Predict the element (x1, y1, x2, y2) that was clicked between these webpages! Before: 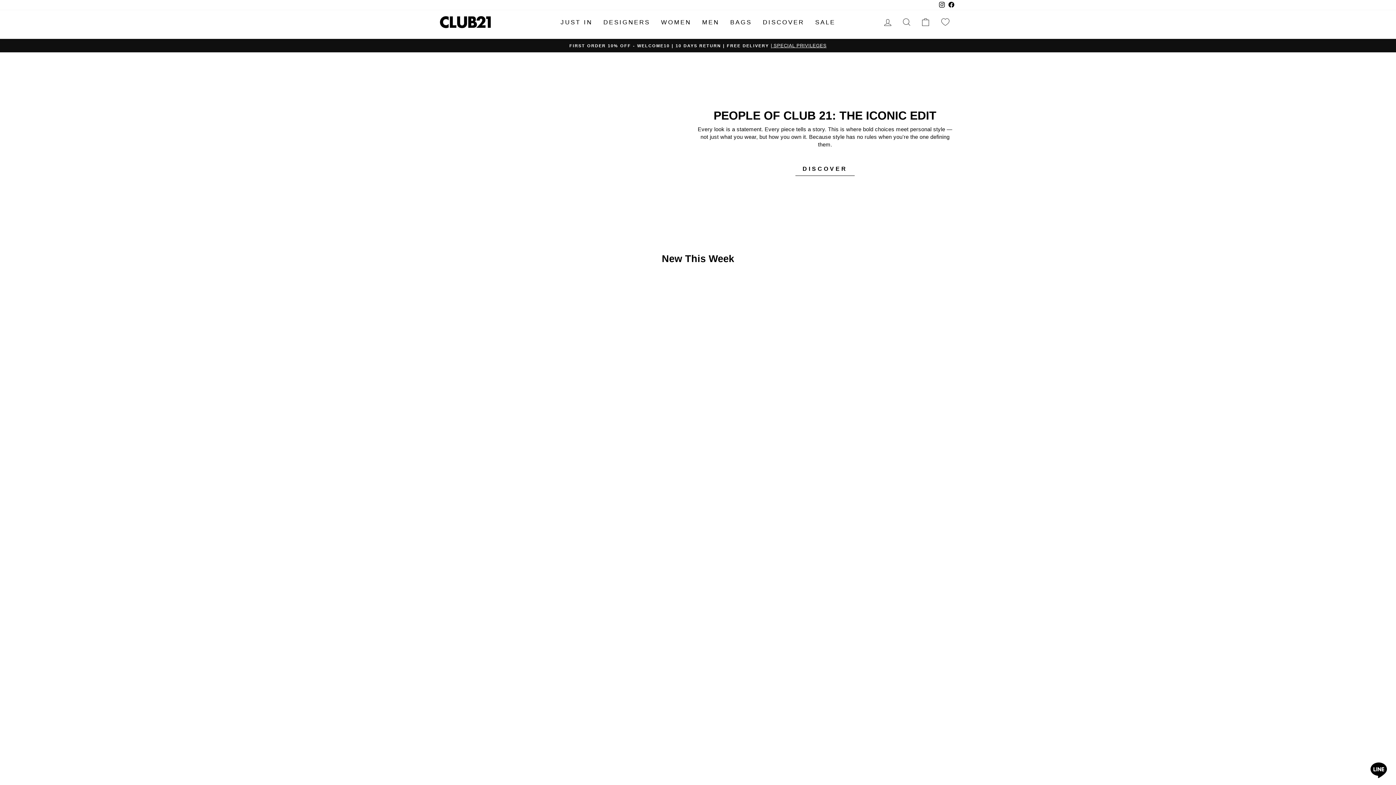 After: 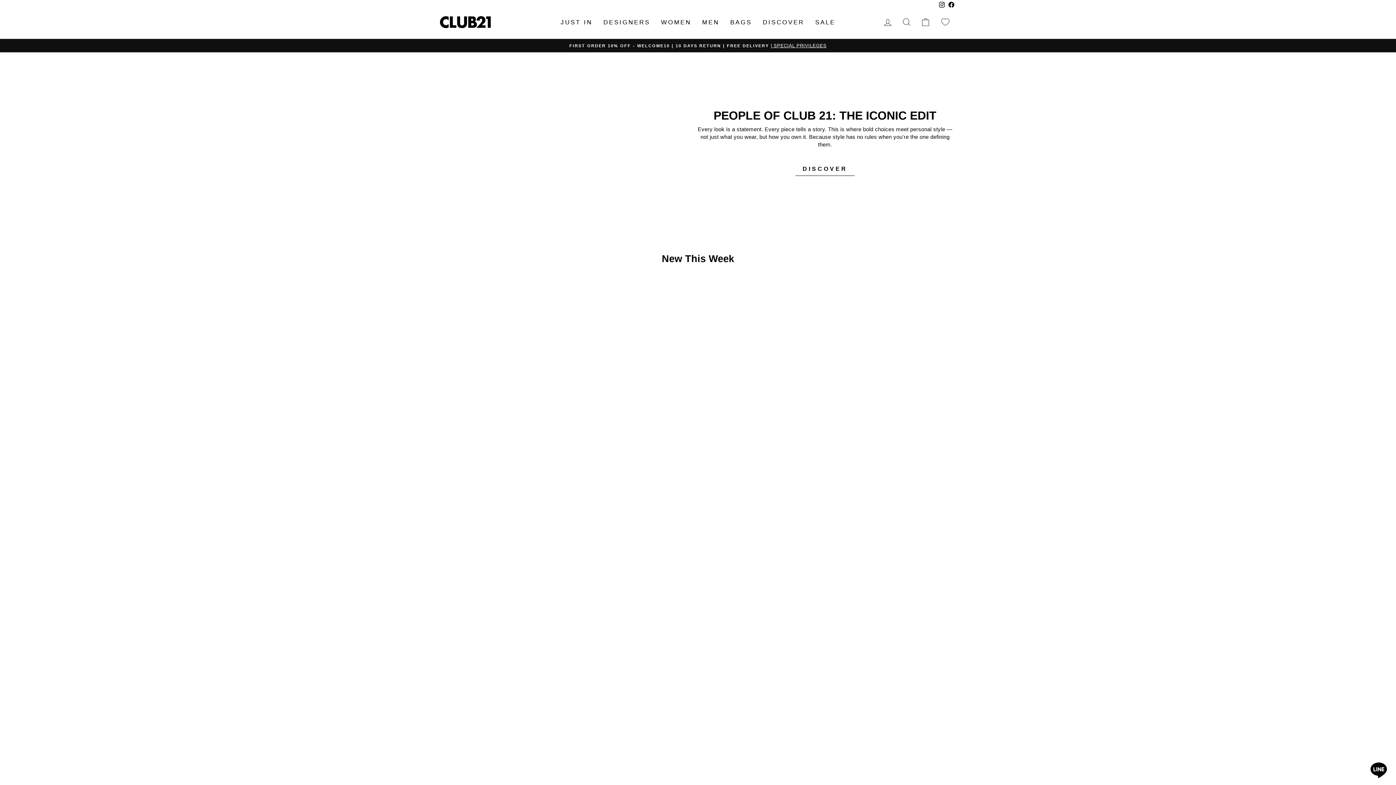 Action: label: Instagram bbox: (937, 0, 946, 10)